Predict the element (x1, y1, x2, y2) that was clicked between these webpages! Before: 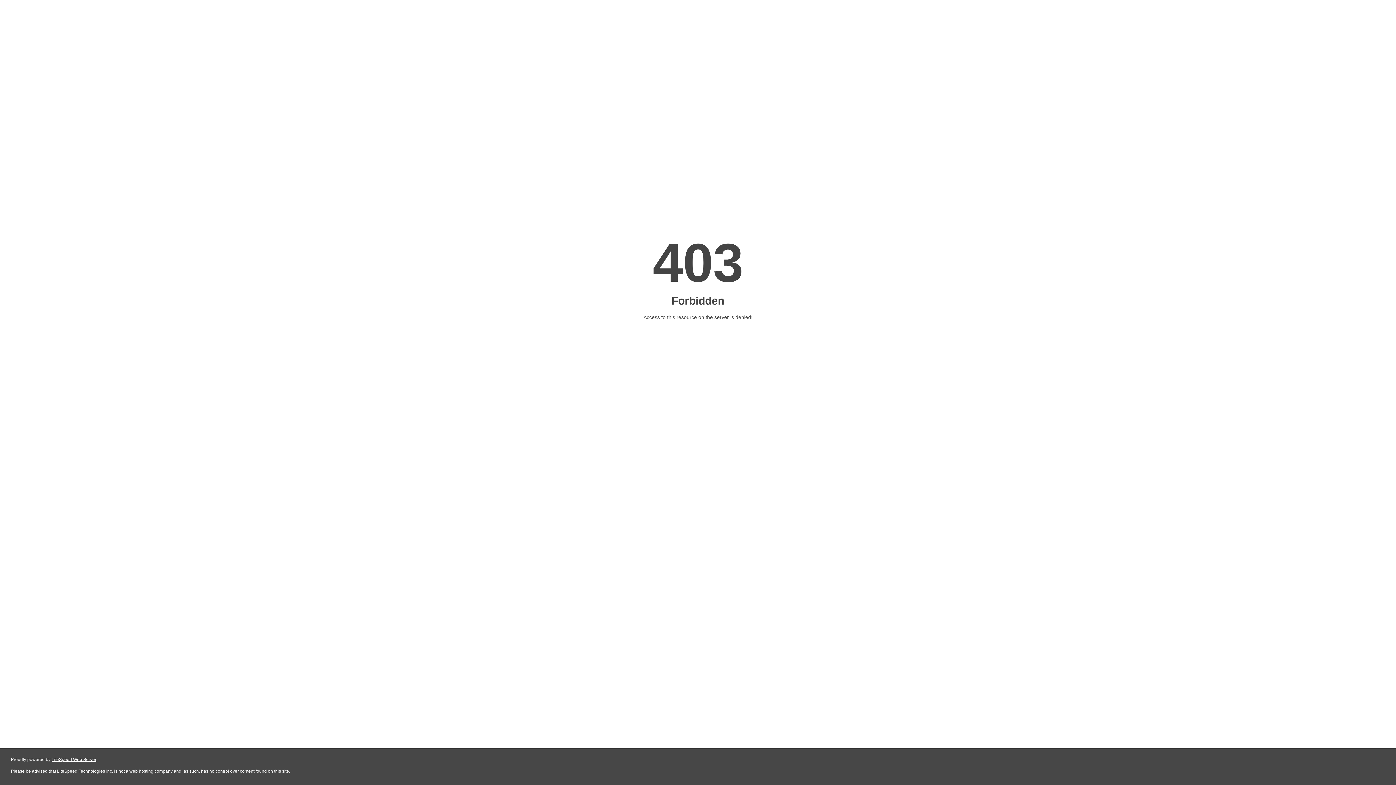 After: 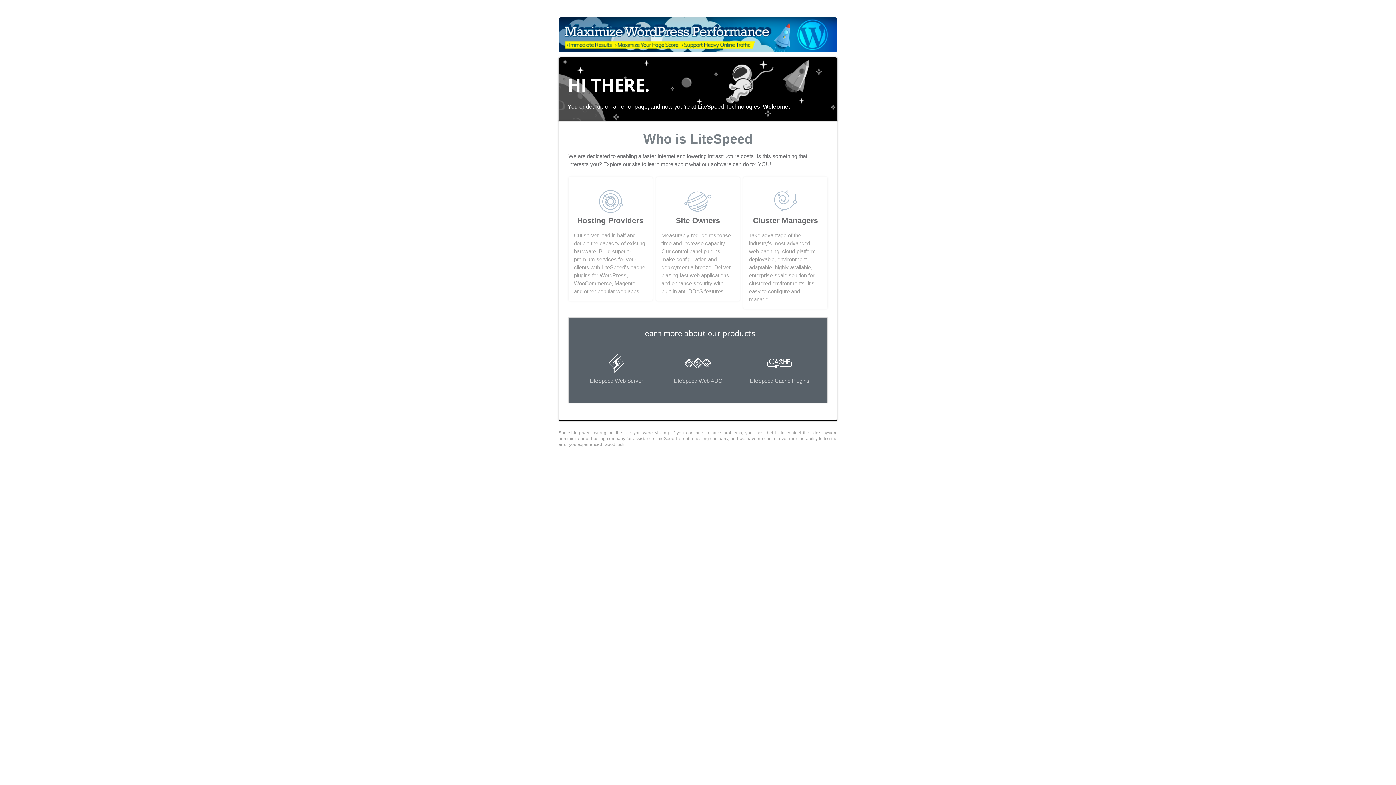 Action: bbox: (51, 757, 96, 762) label: LiteSpeed Web Server